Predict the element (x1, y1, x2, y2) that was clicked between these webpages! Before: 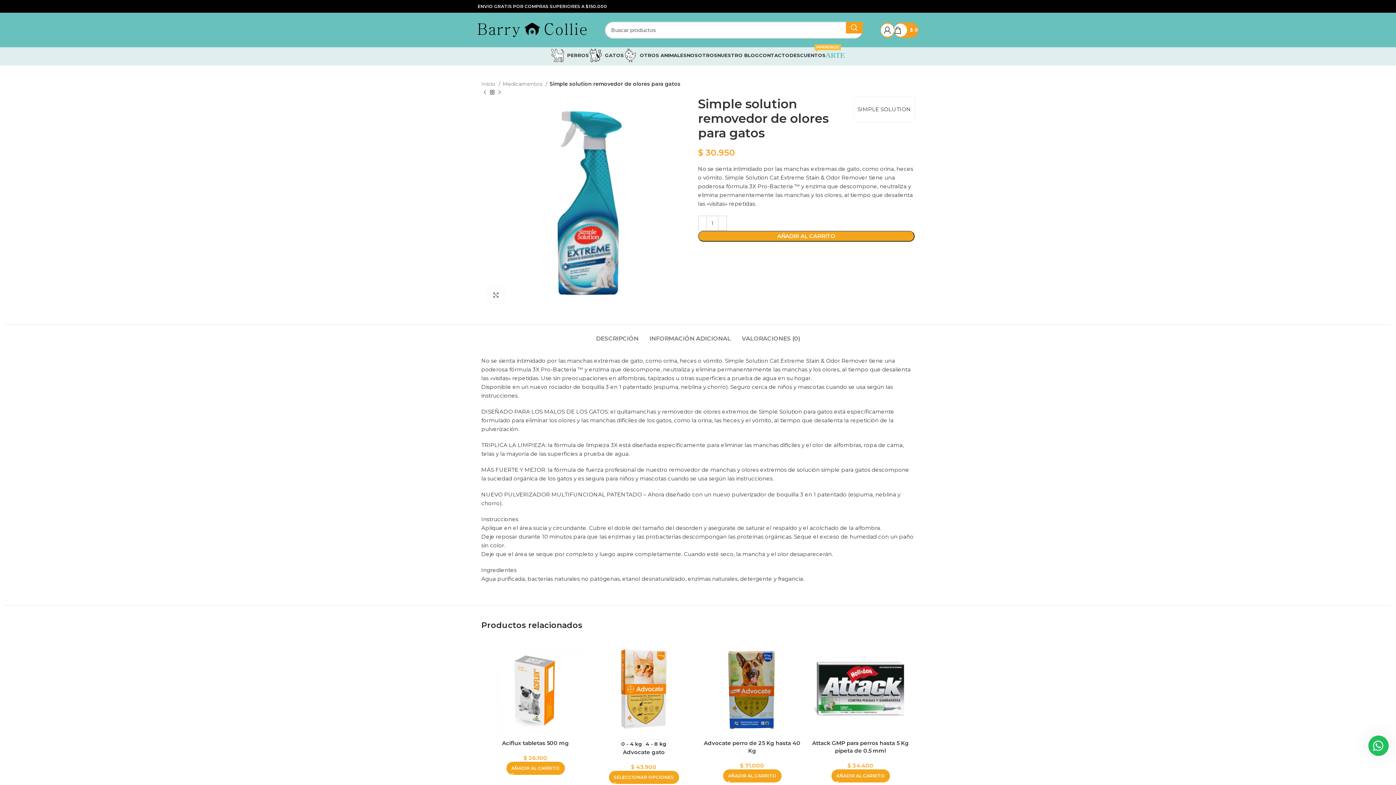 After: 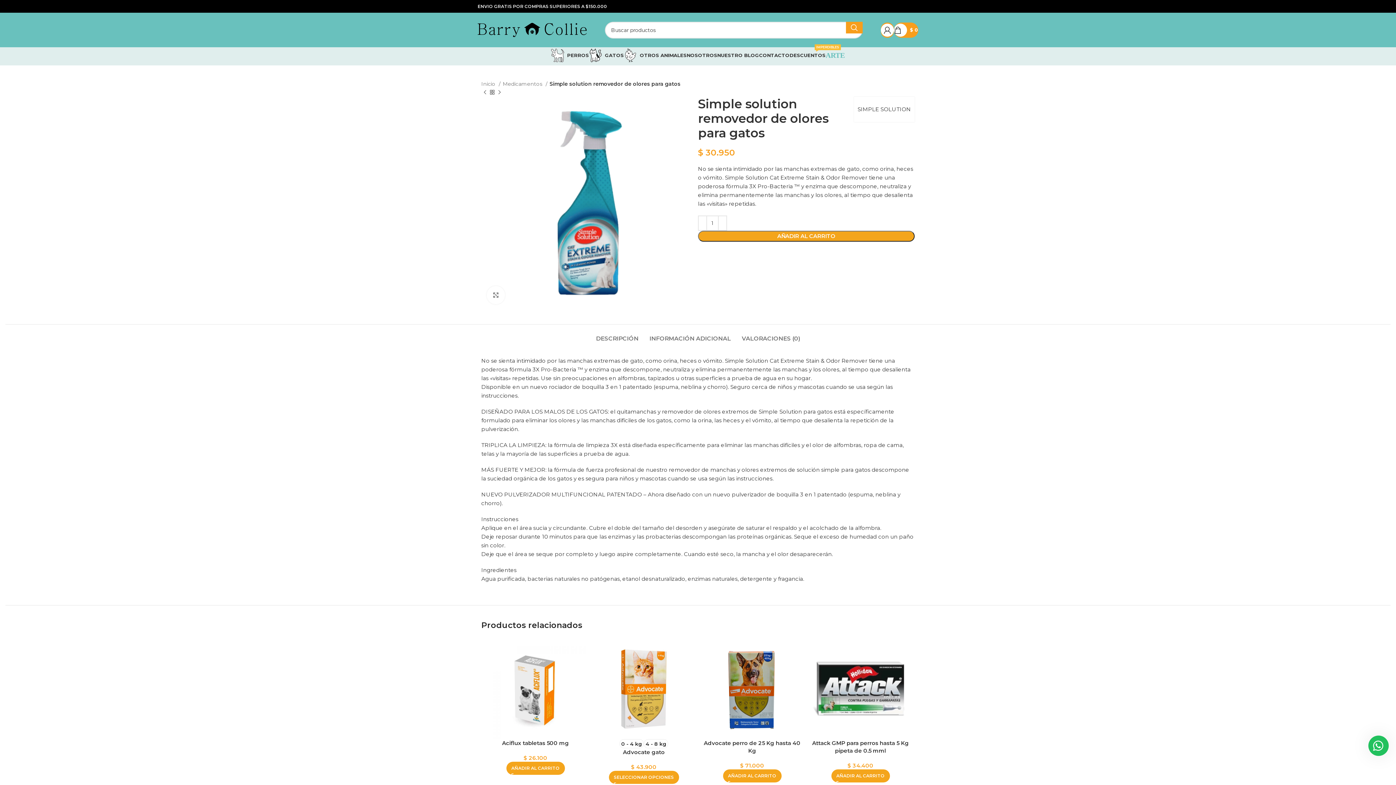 Action: bbox: (909, 4, 914, 8) label: Instagram social link